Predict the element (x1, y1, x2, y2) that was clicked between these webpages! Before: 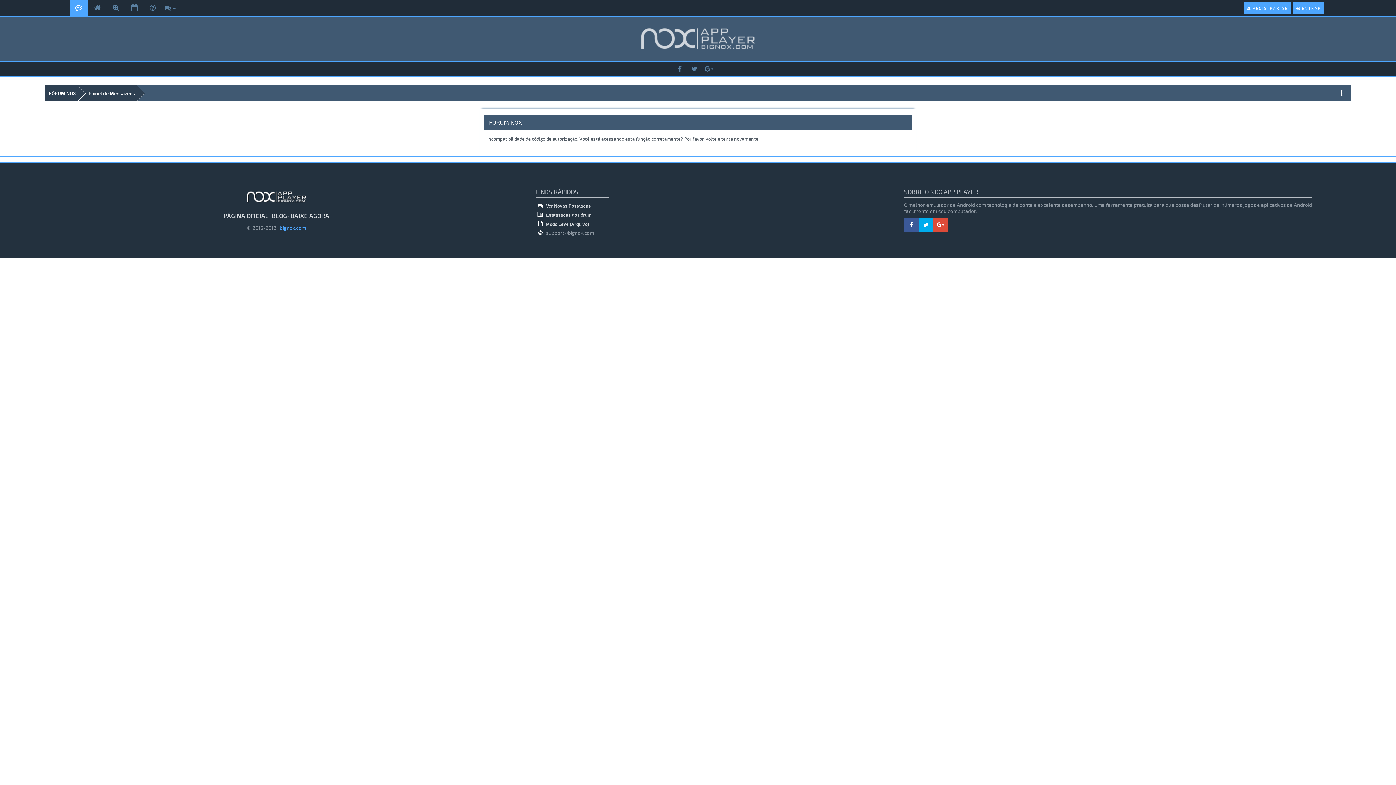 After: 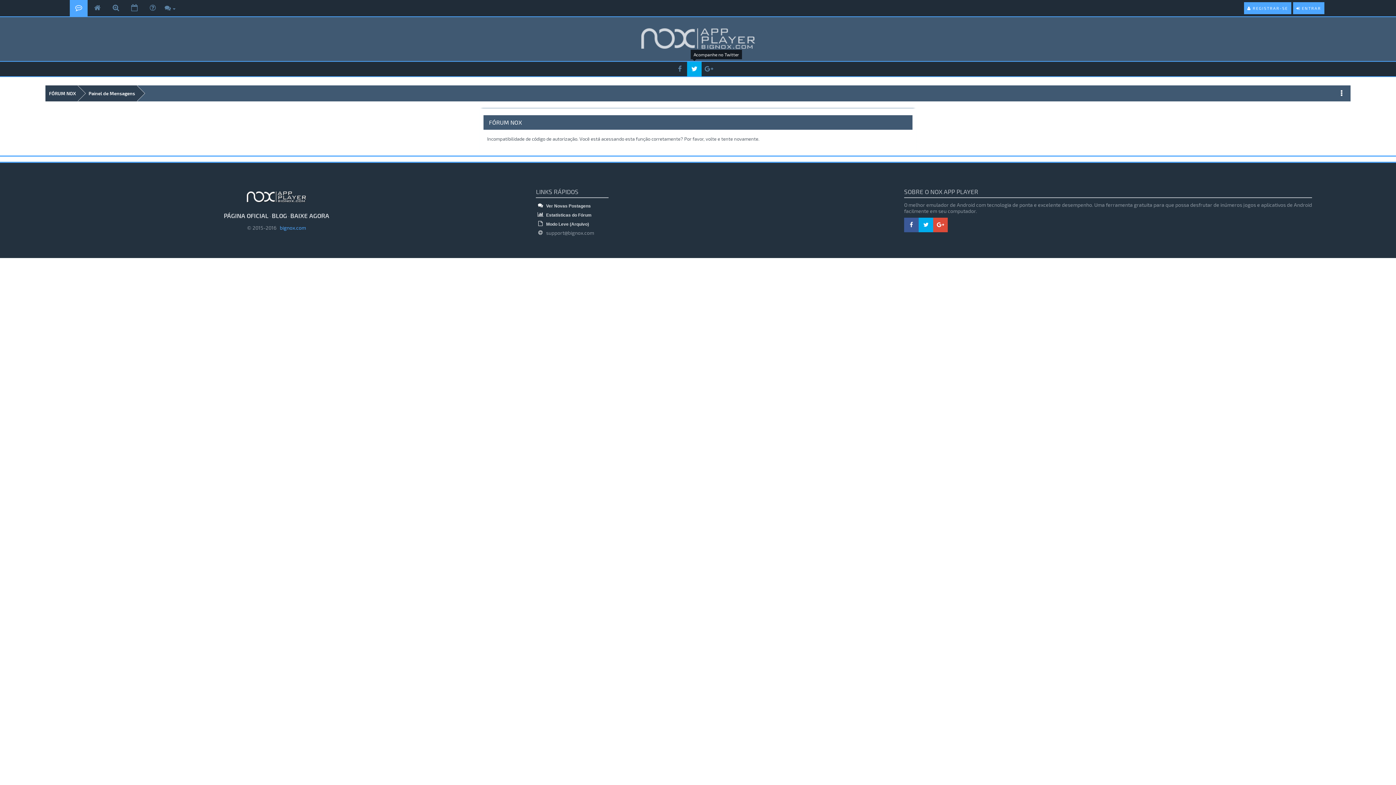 Action: bbox: (687, 61, 701, 76)